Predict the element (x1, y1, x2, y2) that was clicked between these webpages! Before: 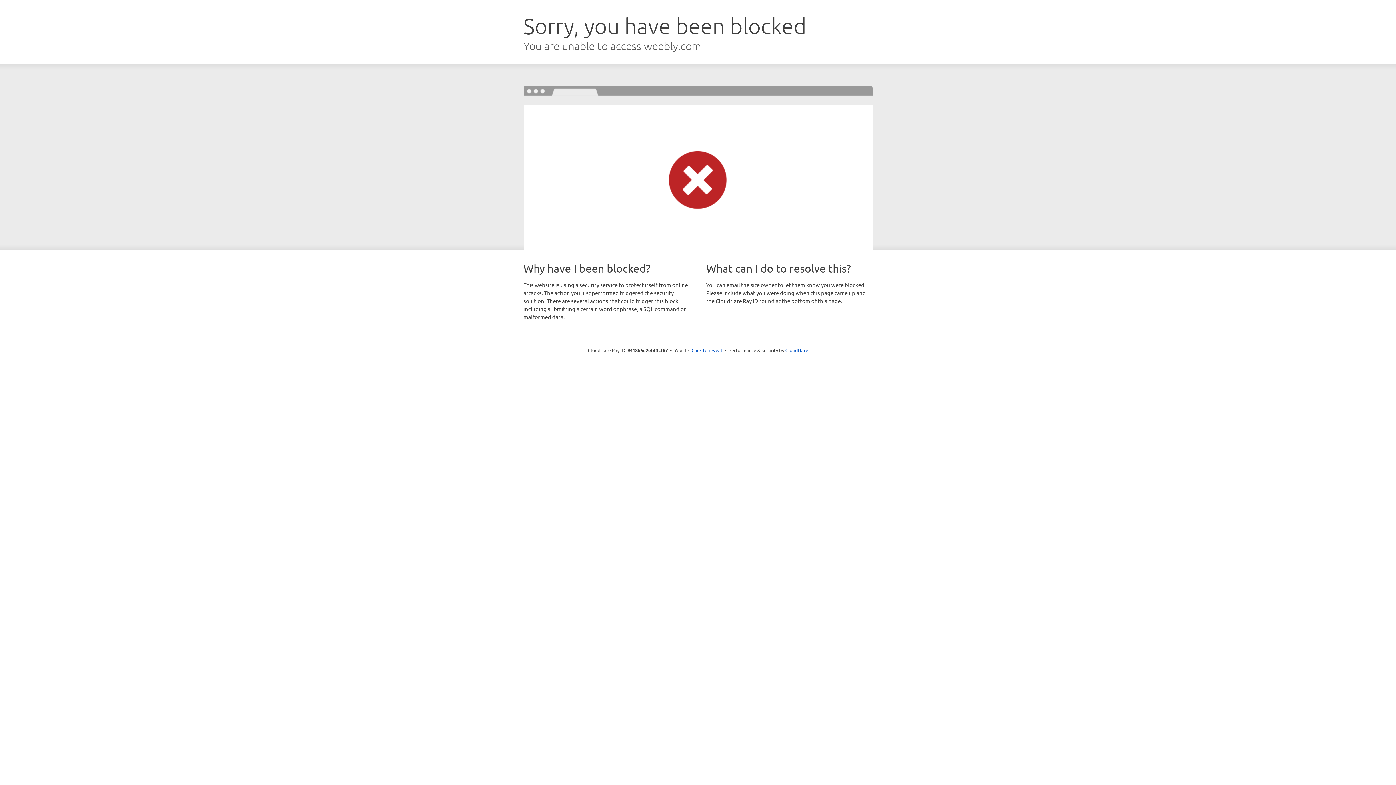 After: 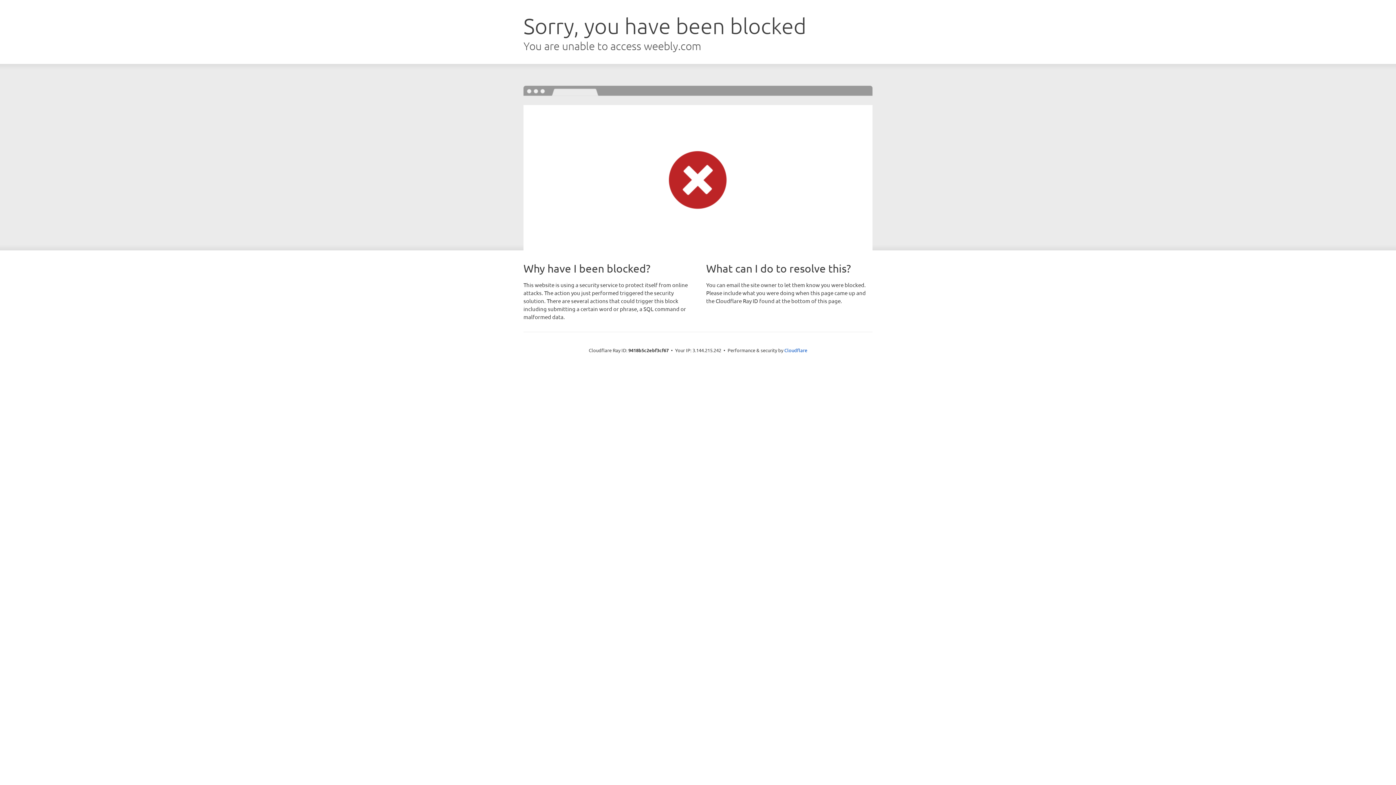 Action: bbox: (691, 346, 722, 353) label: Click to reveal